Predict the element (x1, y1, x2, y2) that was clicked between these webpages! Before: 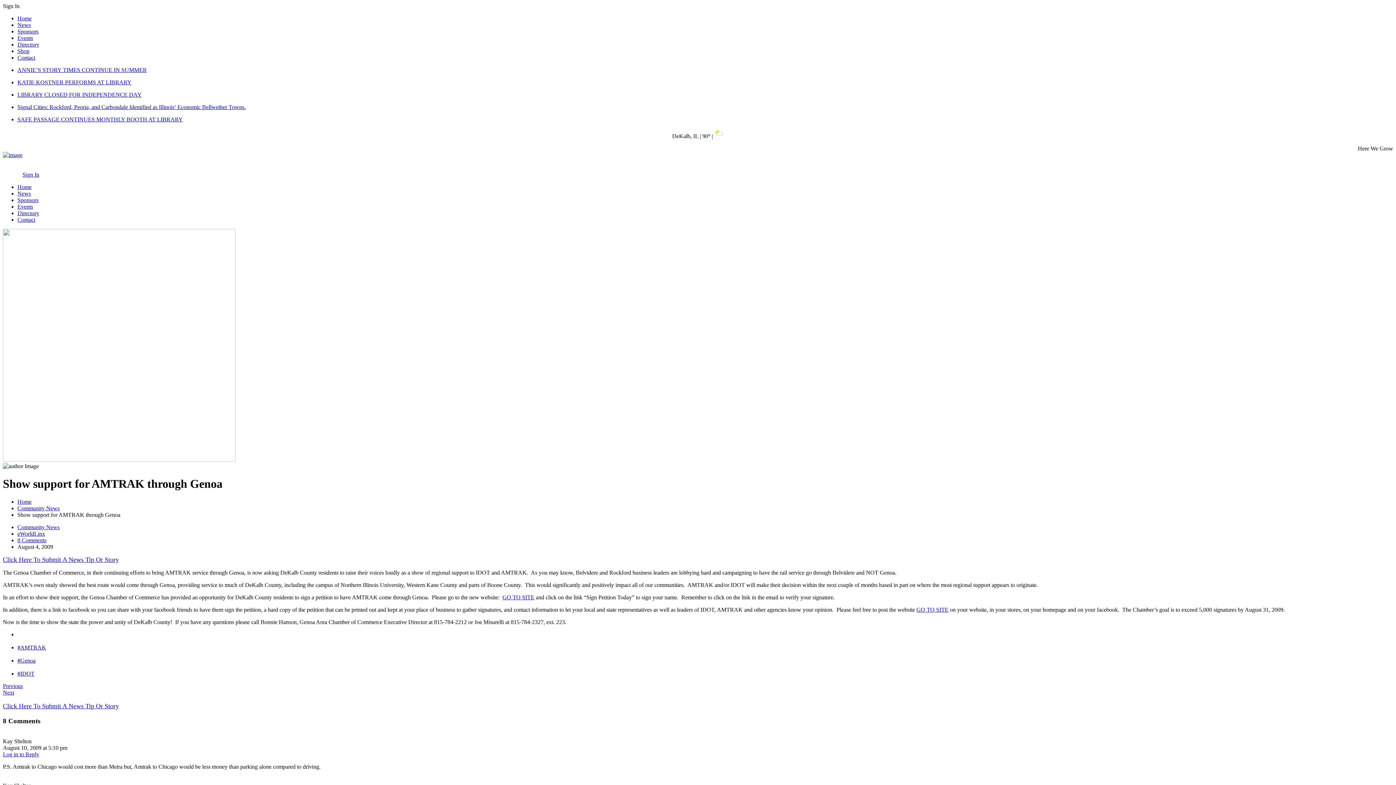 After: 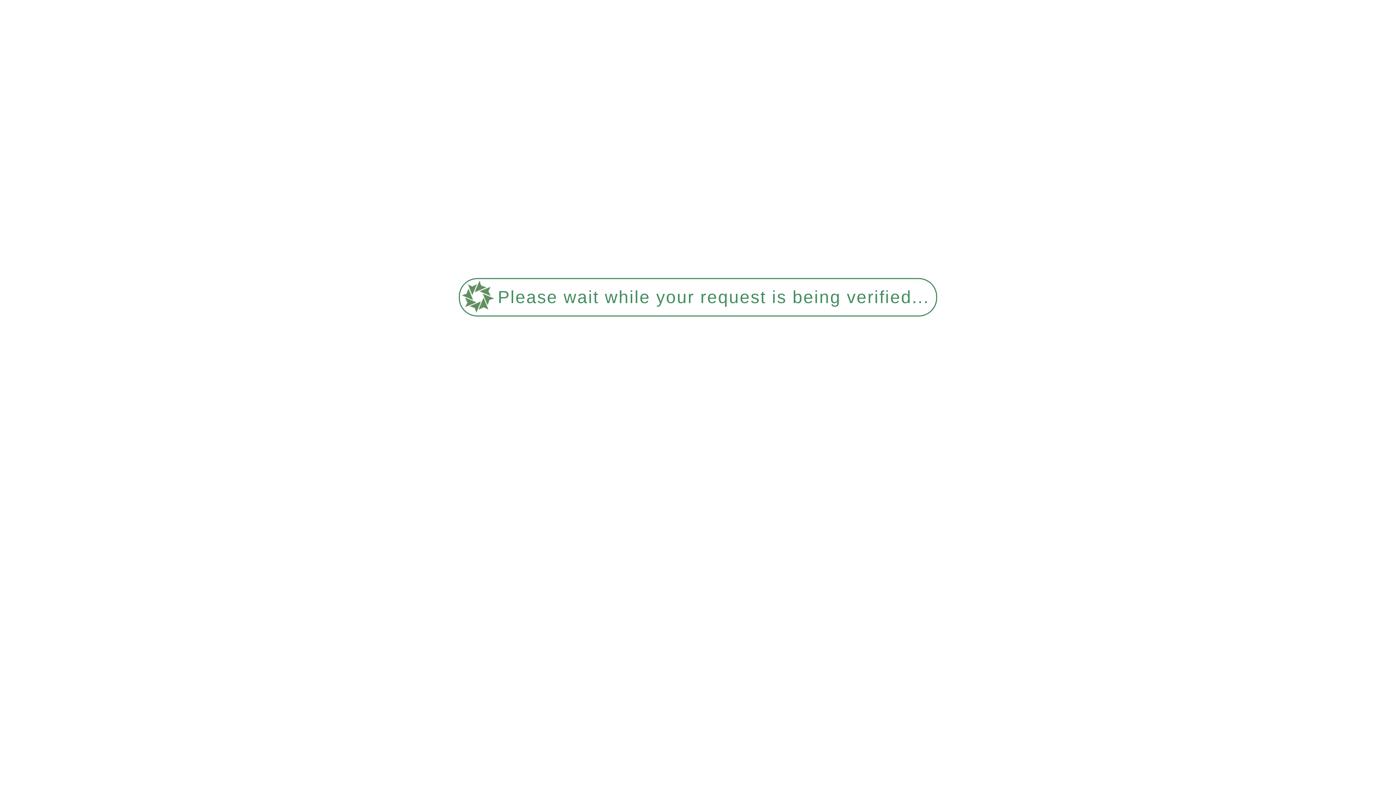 Action: label: Shop bbox: (17, 48, 29, 54)